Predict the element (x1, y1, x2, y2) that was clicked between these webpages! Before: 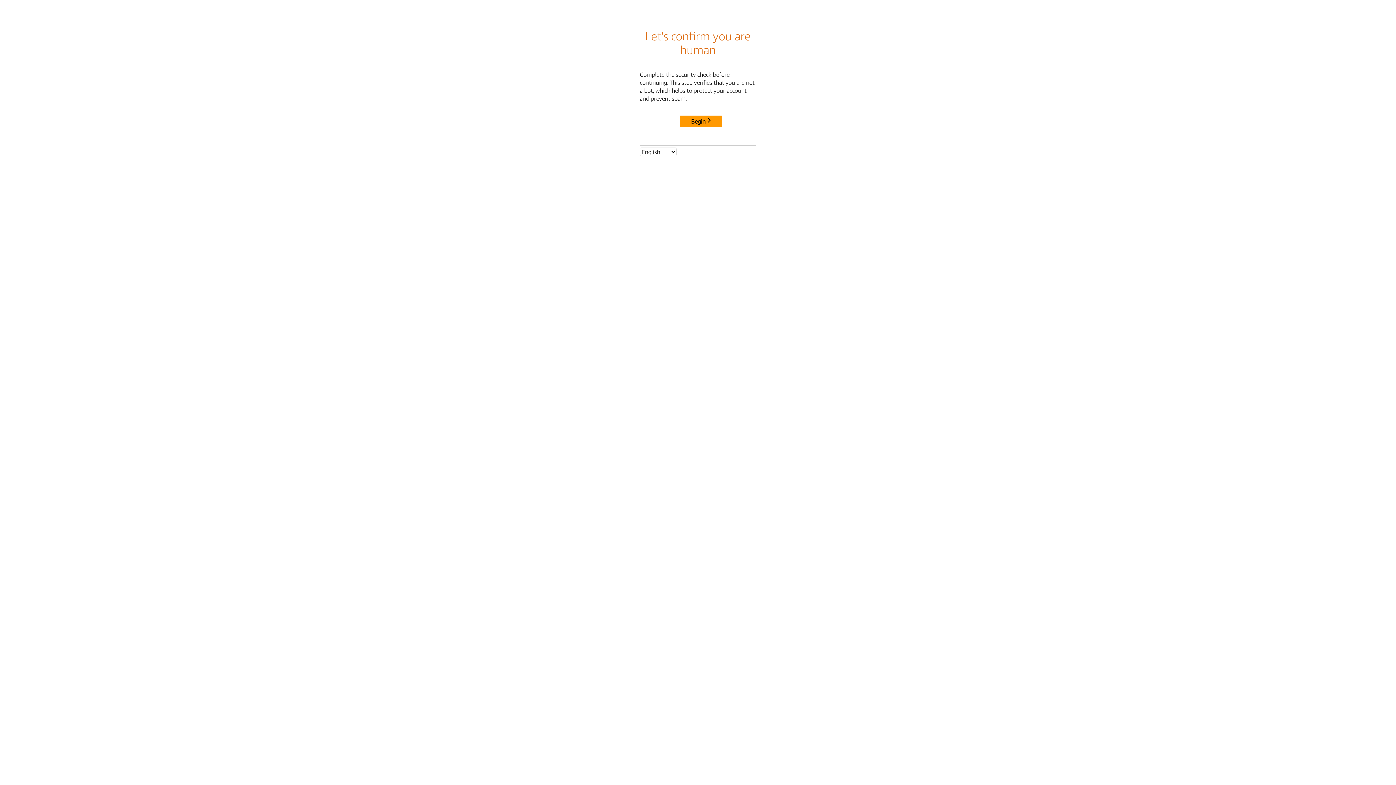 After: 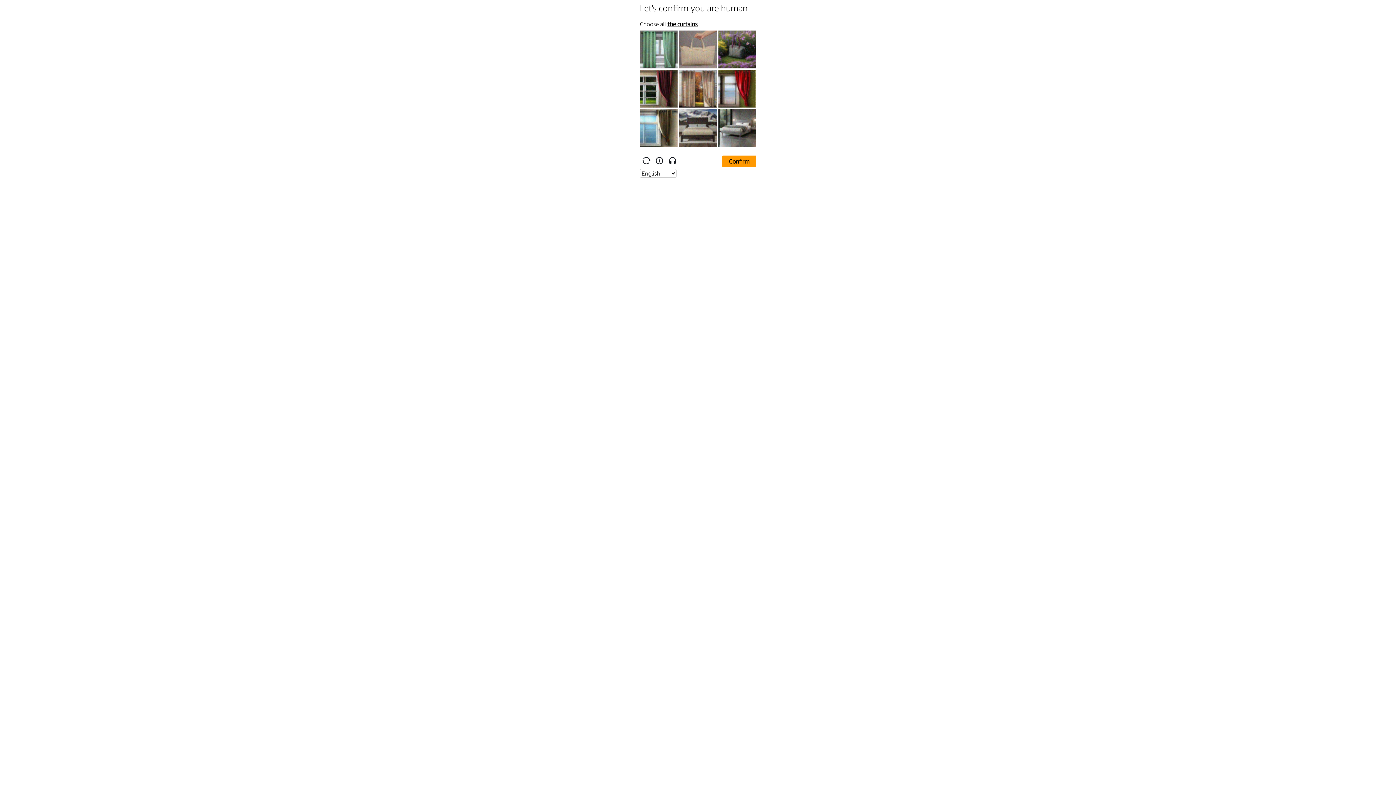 Action: label: Begin bbox: (680, 115, 722, 127)